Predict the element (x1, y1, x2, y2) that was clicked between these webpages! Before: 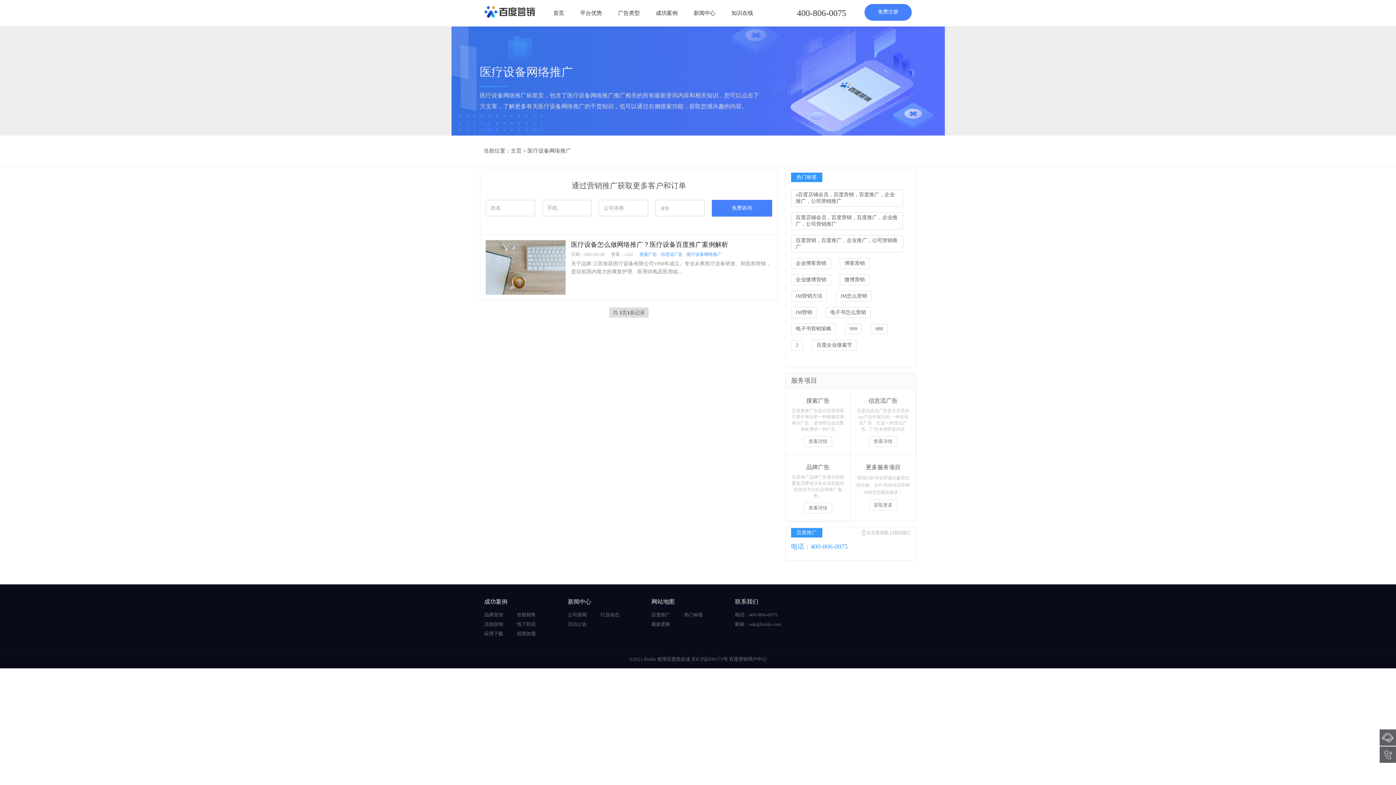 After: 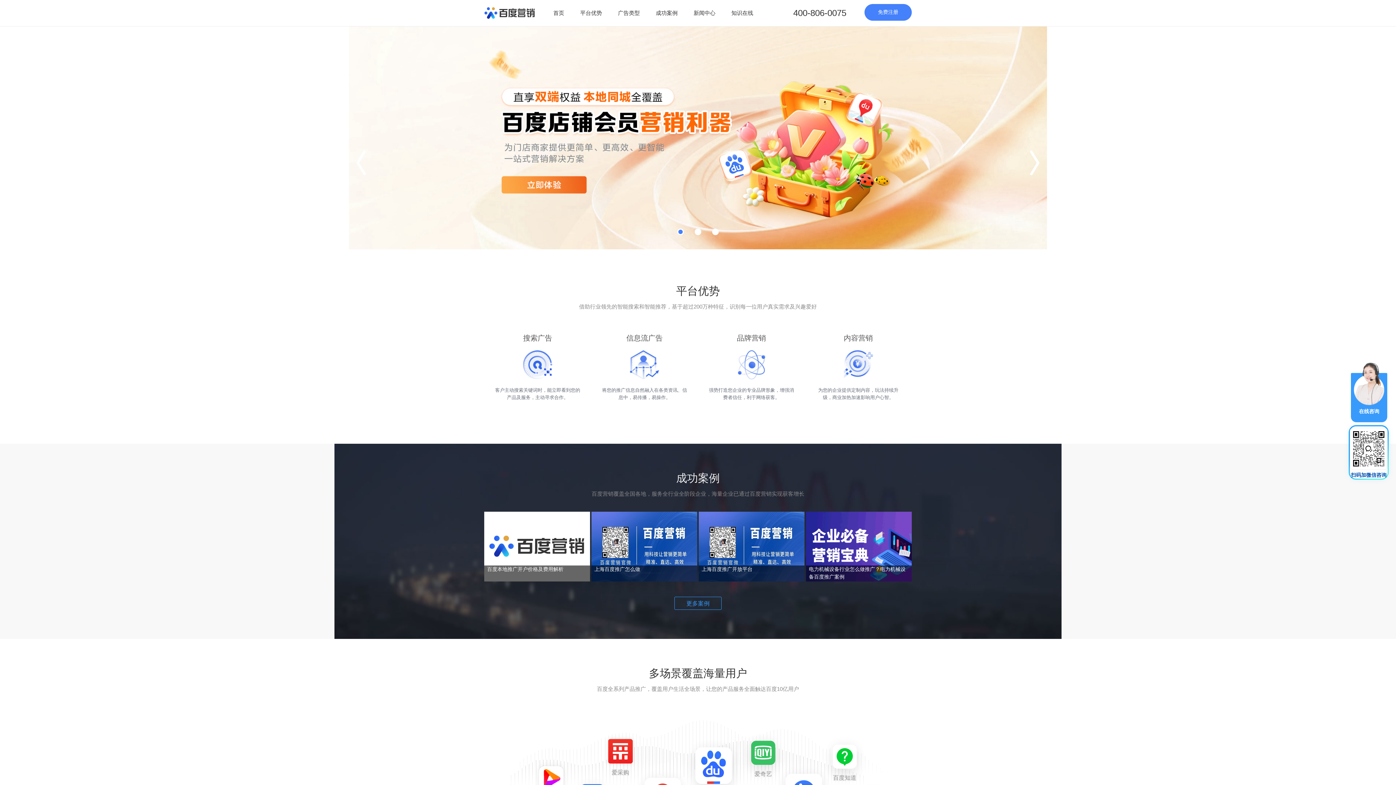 Action: bbox: (545, 0, 572, 26) label: 首页